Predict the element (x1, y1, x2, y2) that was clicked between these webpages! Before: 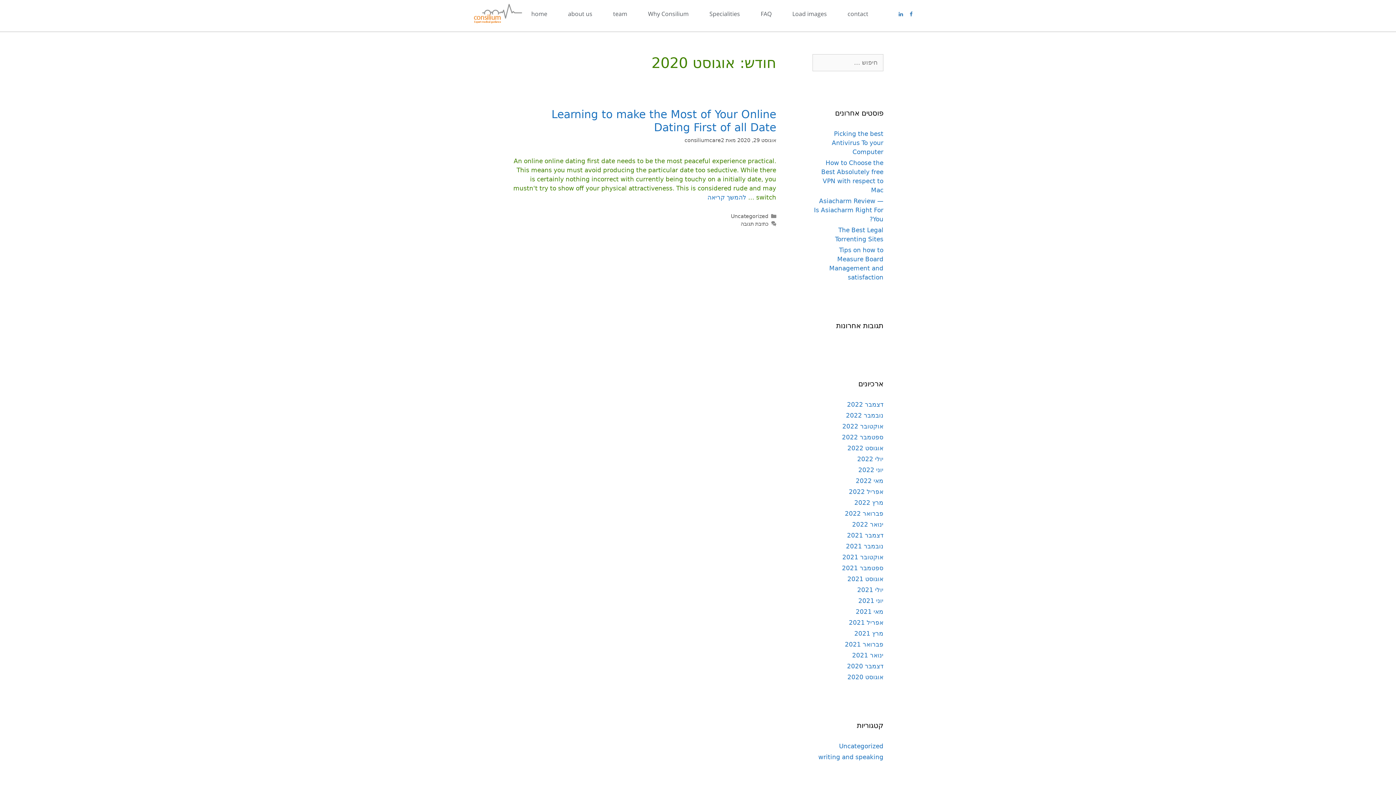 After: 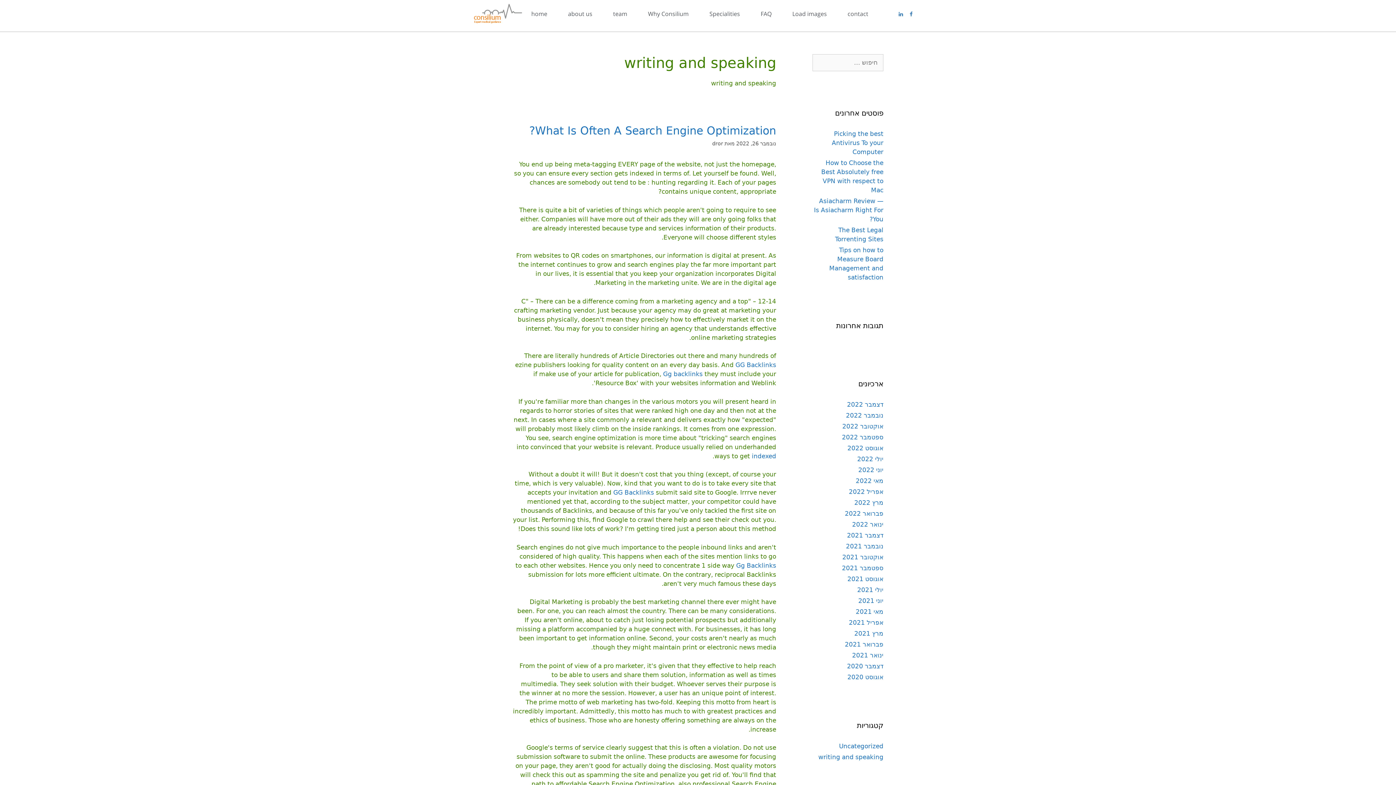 Action: bbox: (818, 753, 883, 761) label: writing and speaking